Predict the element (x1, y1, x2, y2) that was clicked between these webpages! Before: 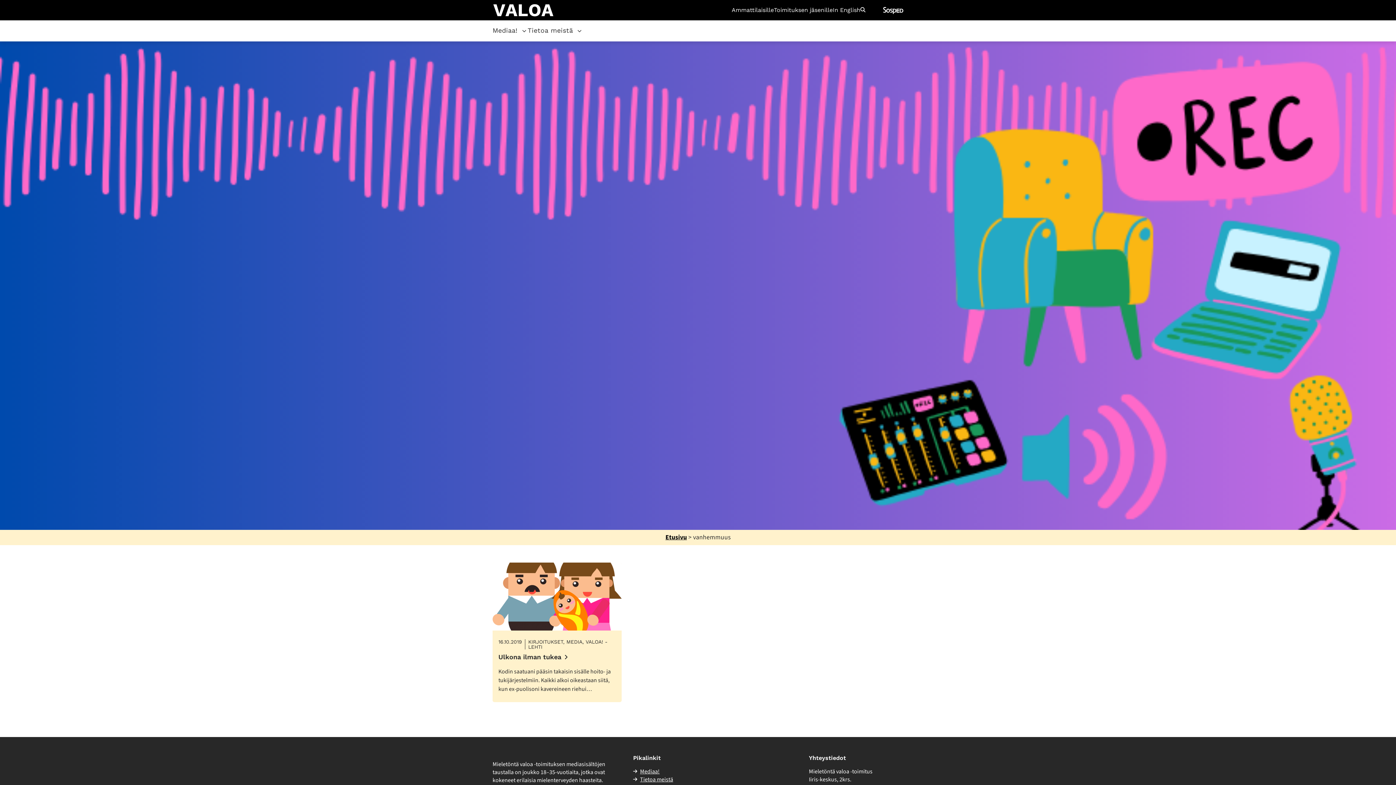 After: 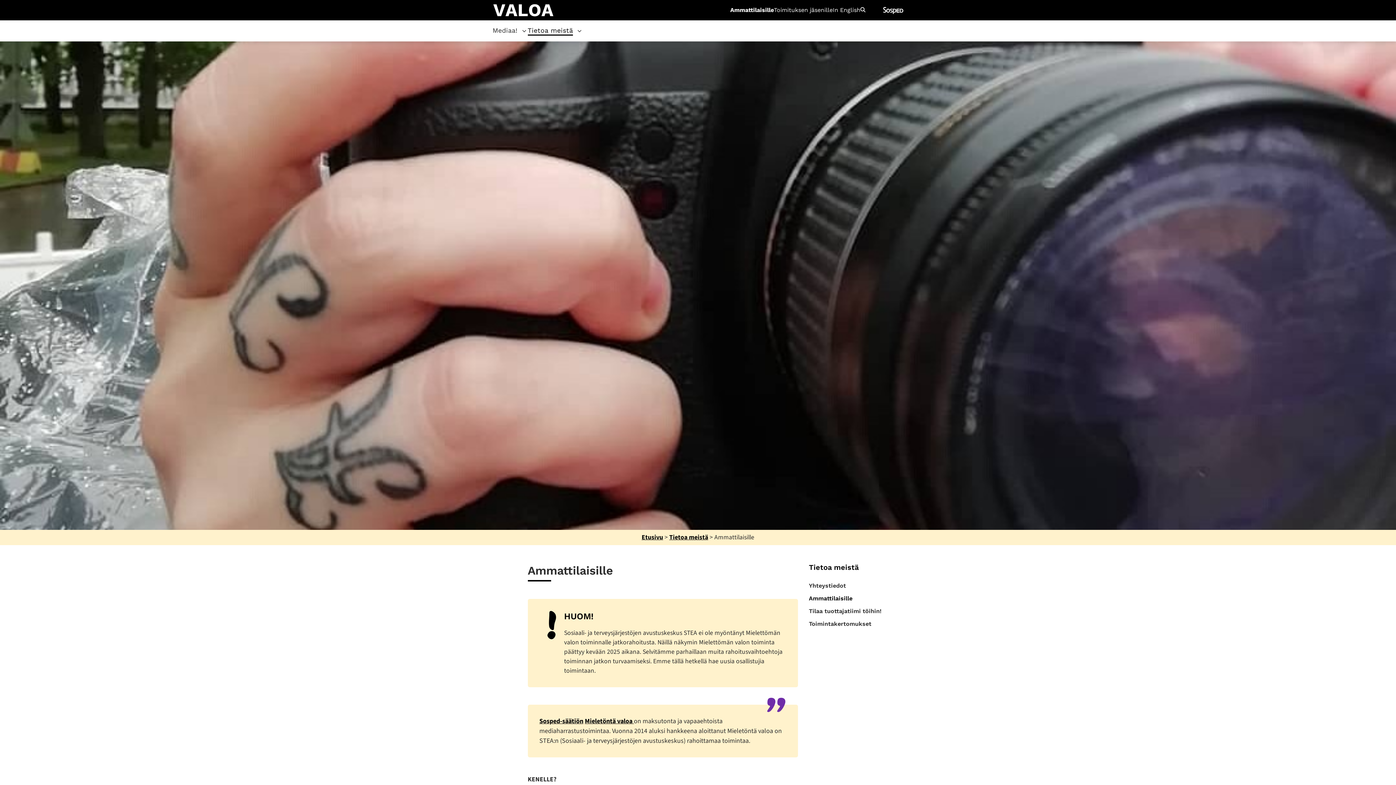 Action: bbox: (731, 7, 774, 13) label: Ammattilaisille